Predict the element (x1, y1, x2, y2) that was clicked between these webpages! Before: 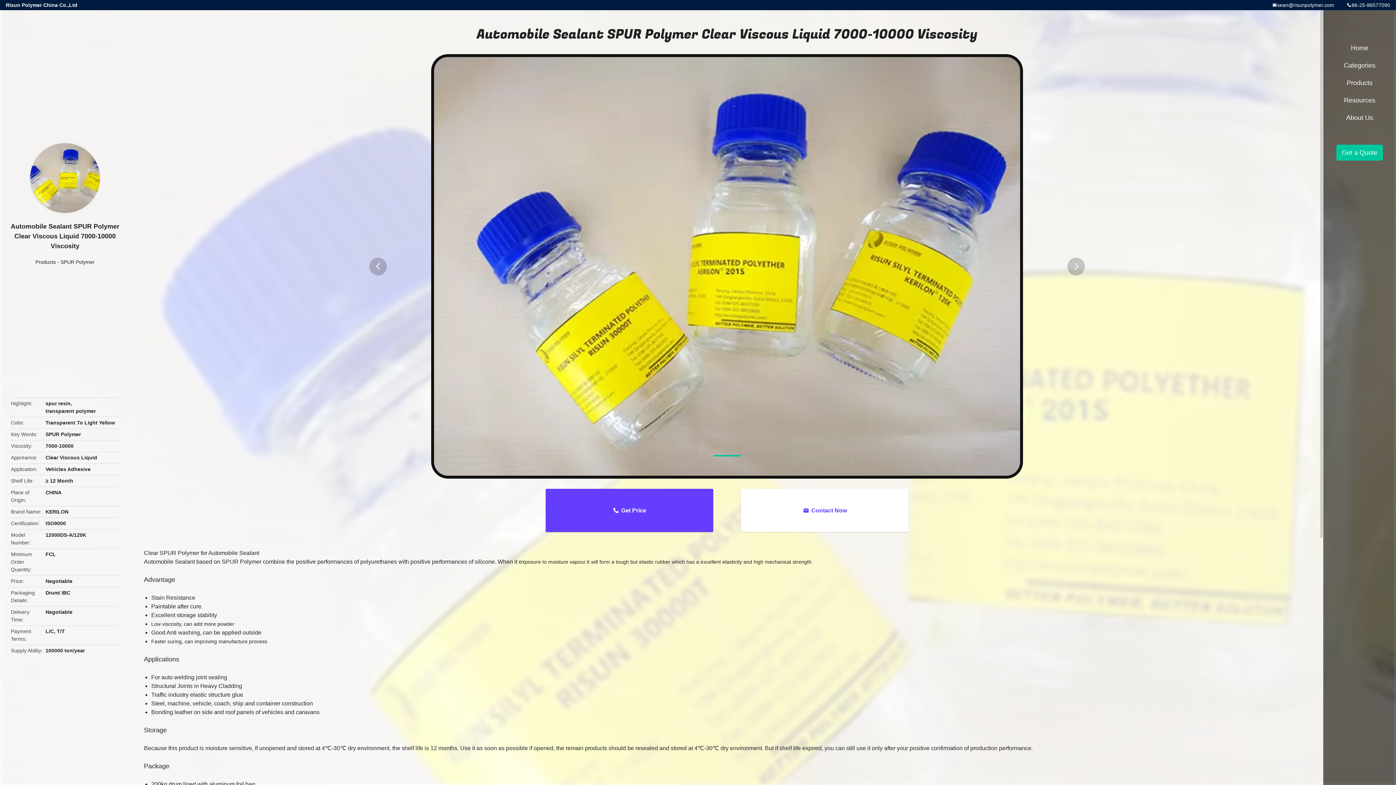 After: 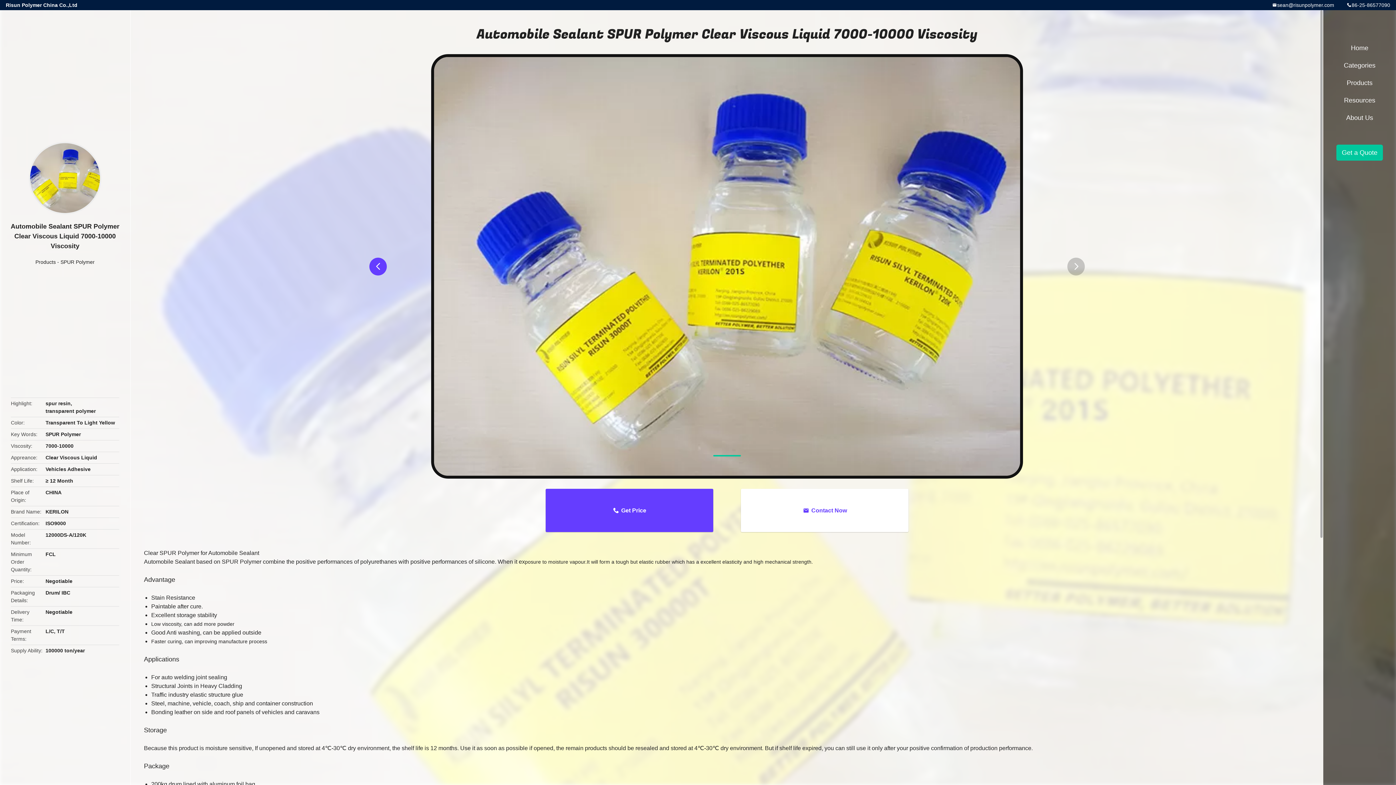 Action: label: button bbox: (369, 257, 386, 275)